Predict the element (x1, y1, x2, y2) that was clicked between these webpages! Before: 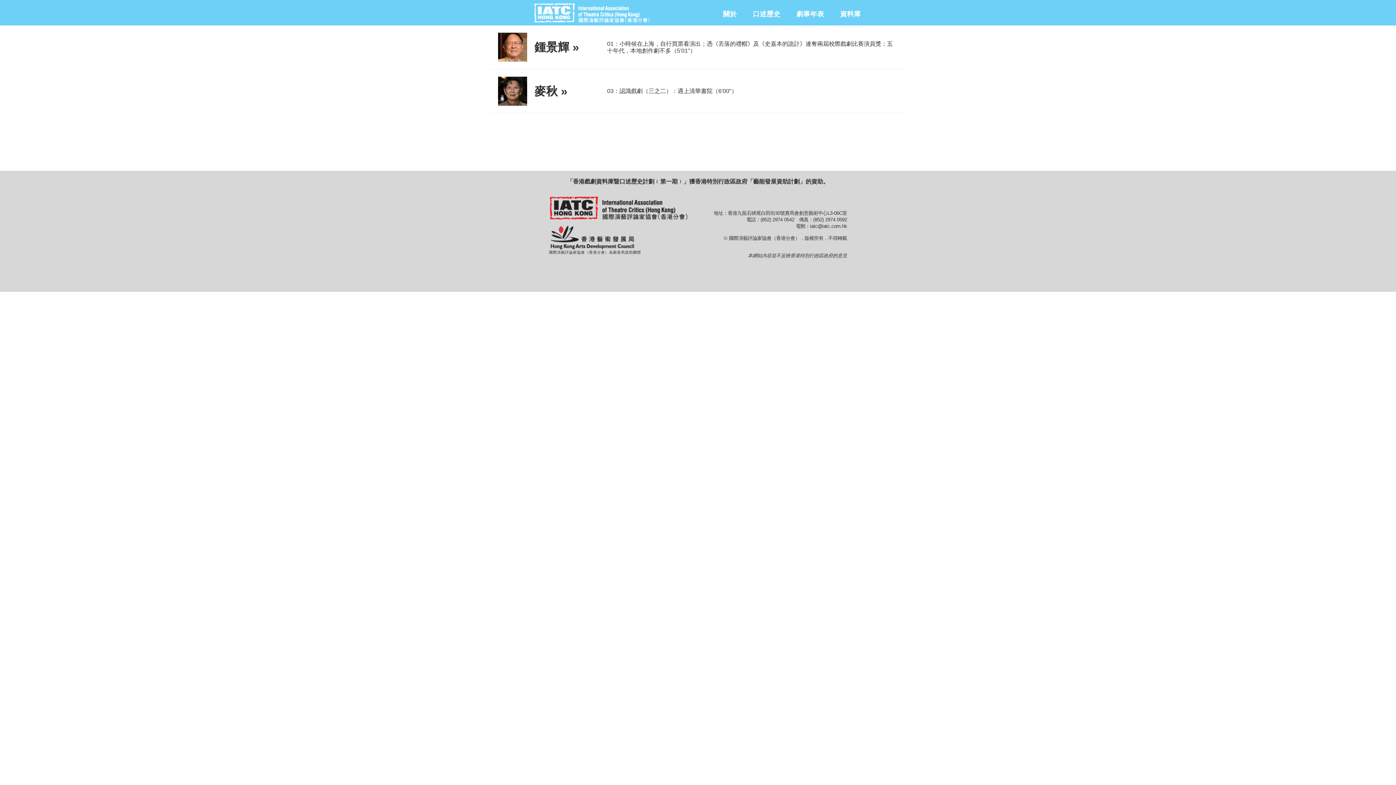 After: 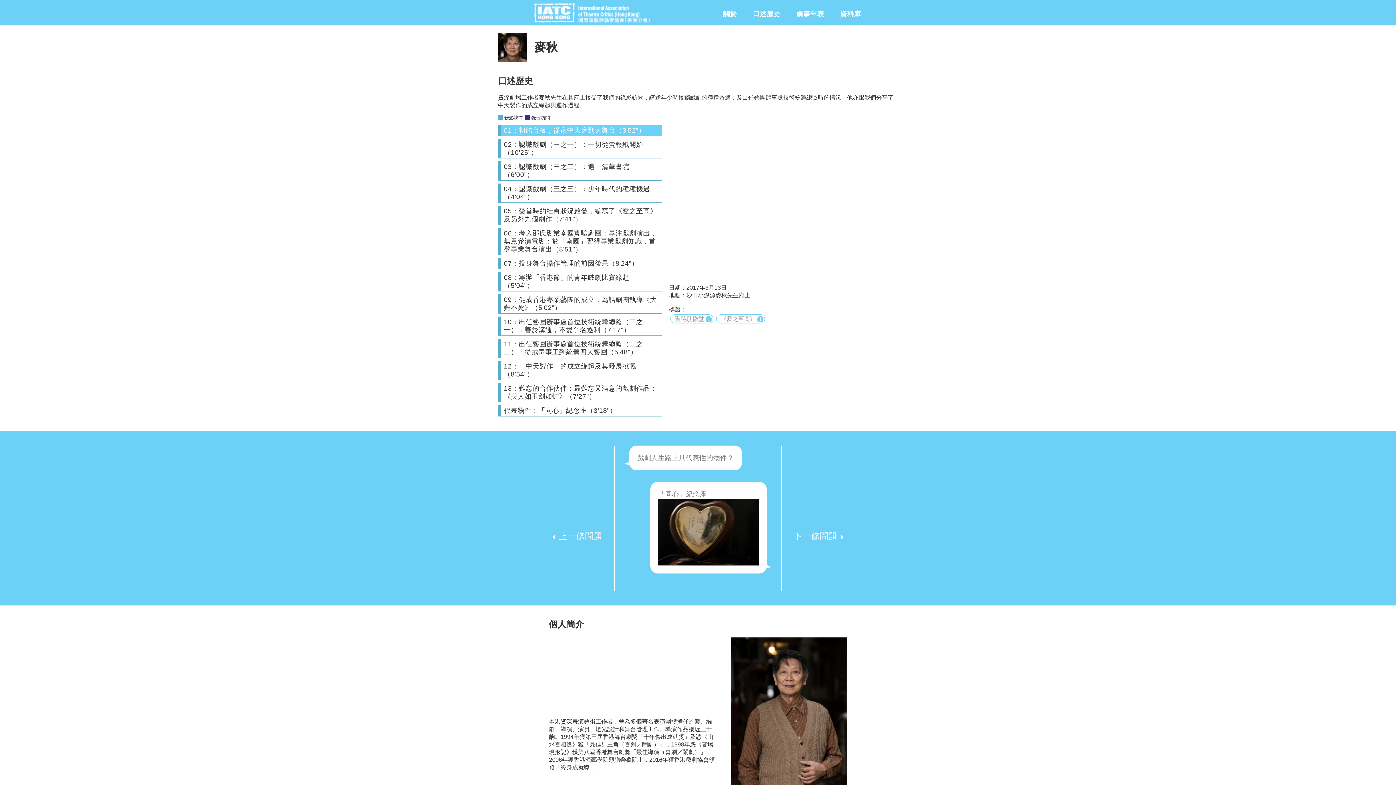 Action: label: 	
麥秋 »
	
03：認識戲劇（三之二）：遇上清華書院（6'00"） bbox: (498, 101, 898, 106)